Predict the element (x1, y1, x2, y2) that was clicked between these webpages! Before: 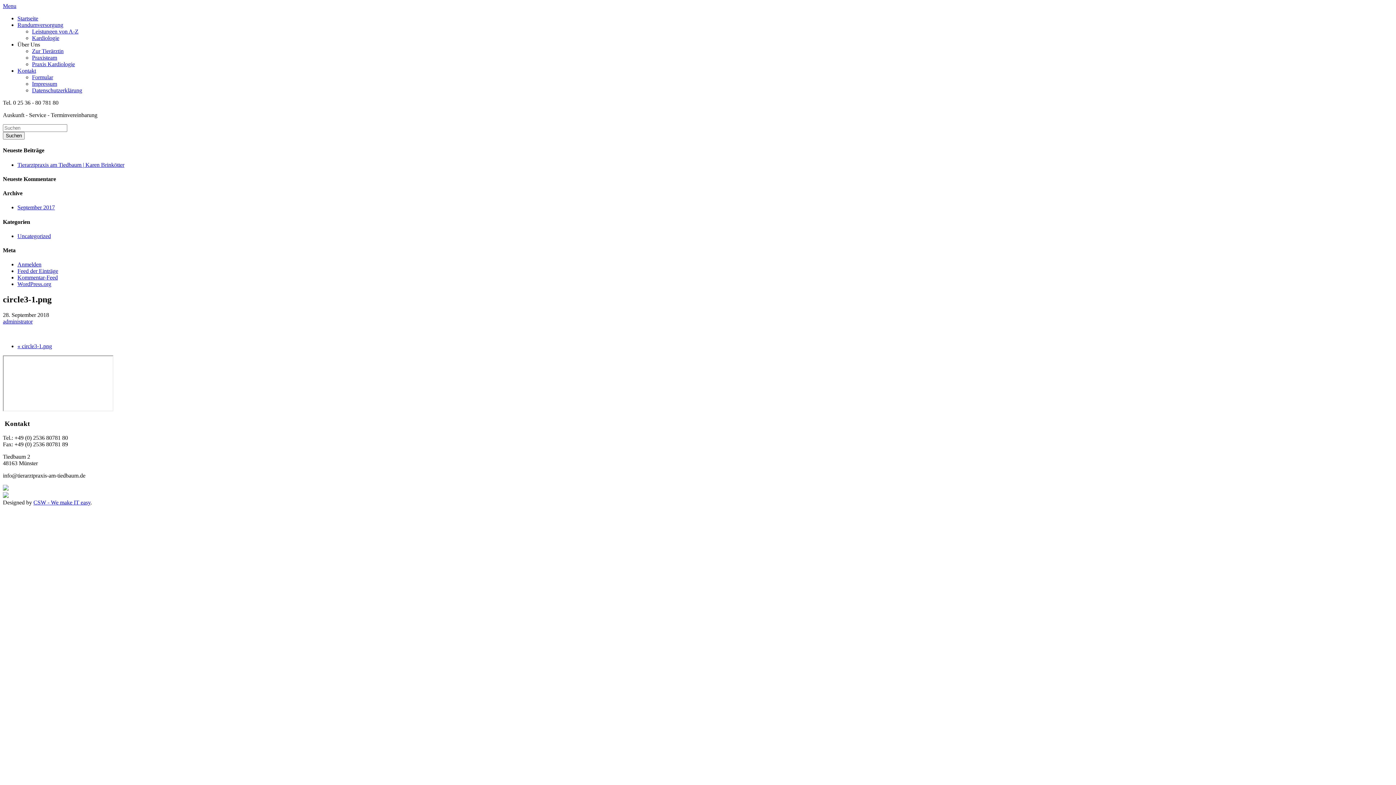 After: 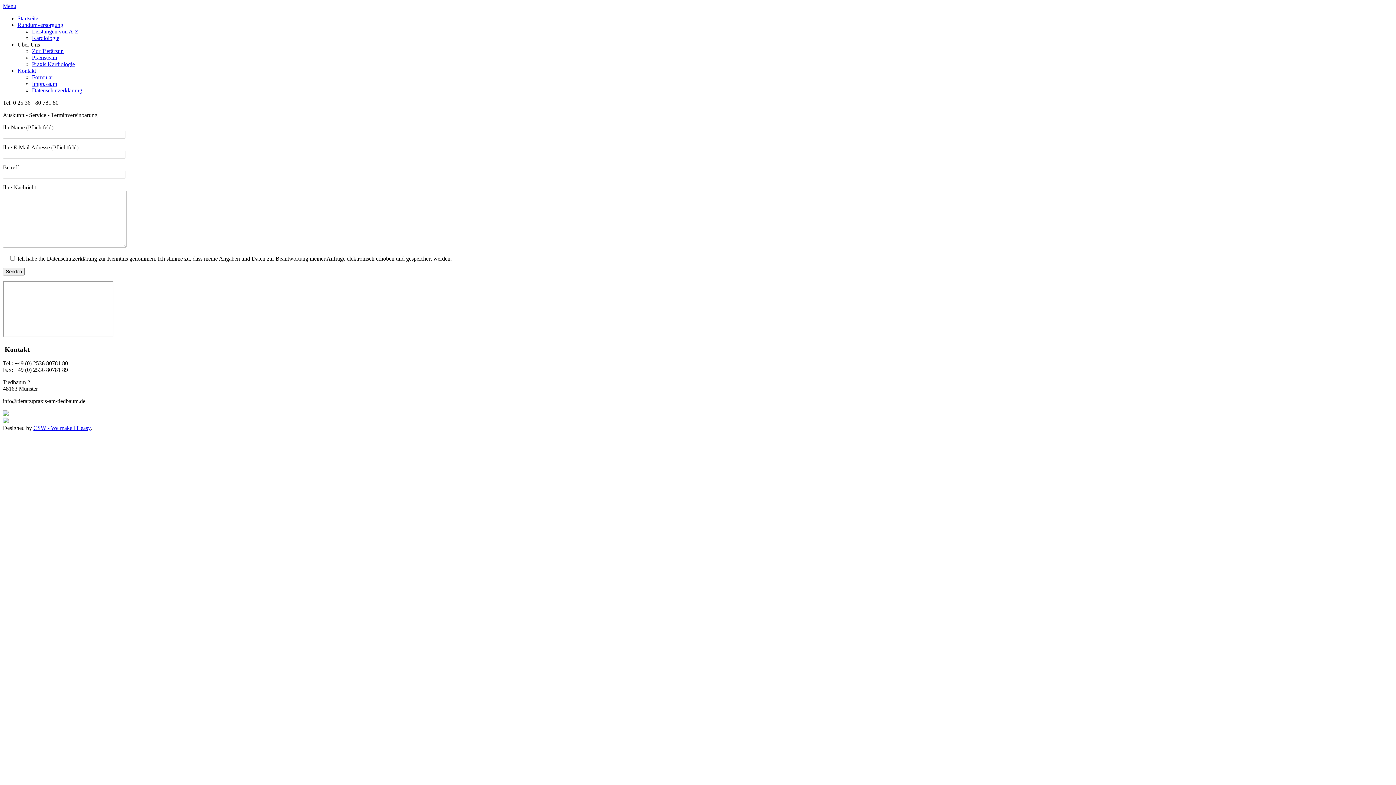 Action: bbox: (17, 67, 36, 73) label: Kontakt